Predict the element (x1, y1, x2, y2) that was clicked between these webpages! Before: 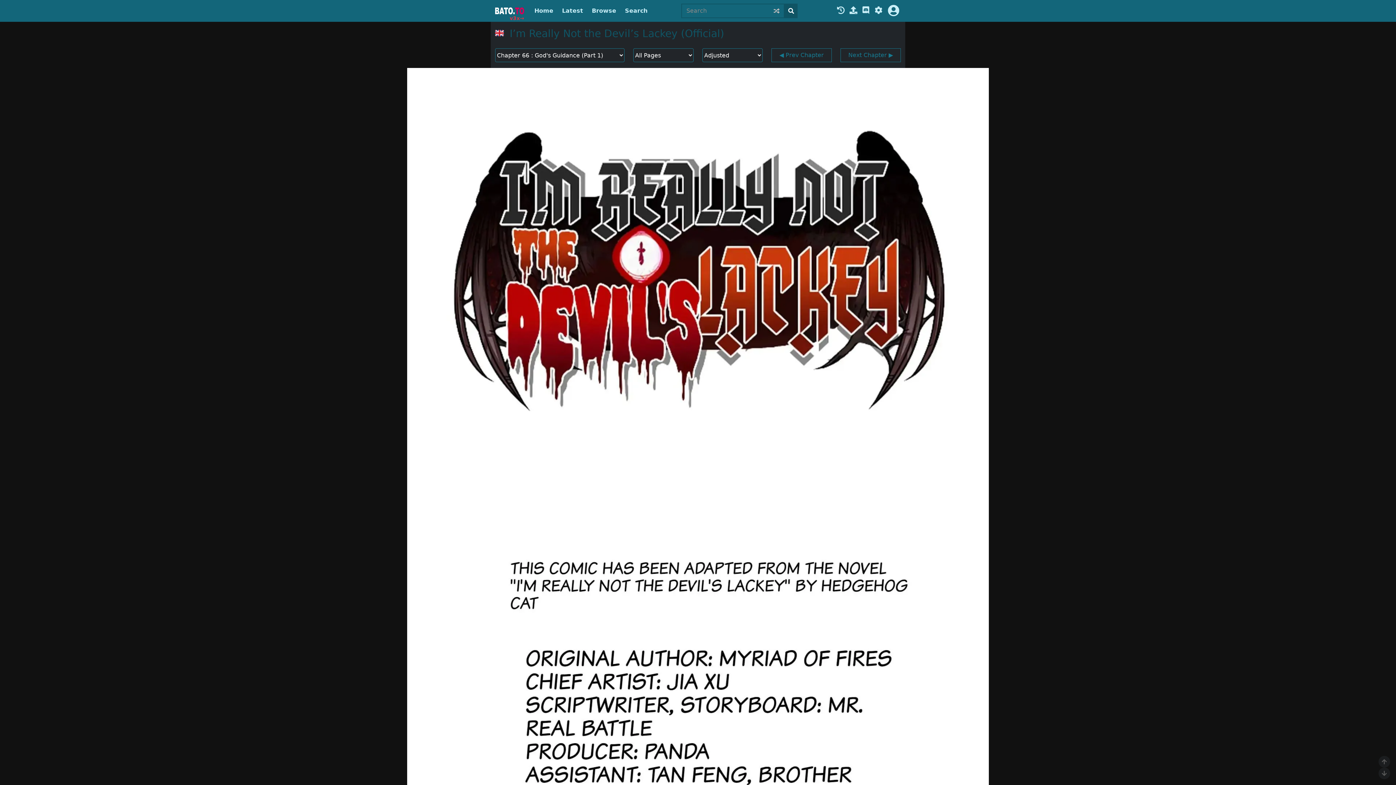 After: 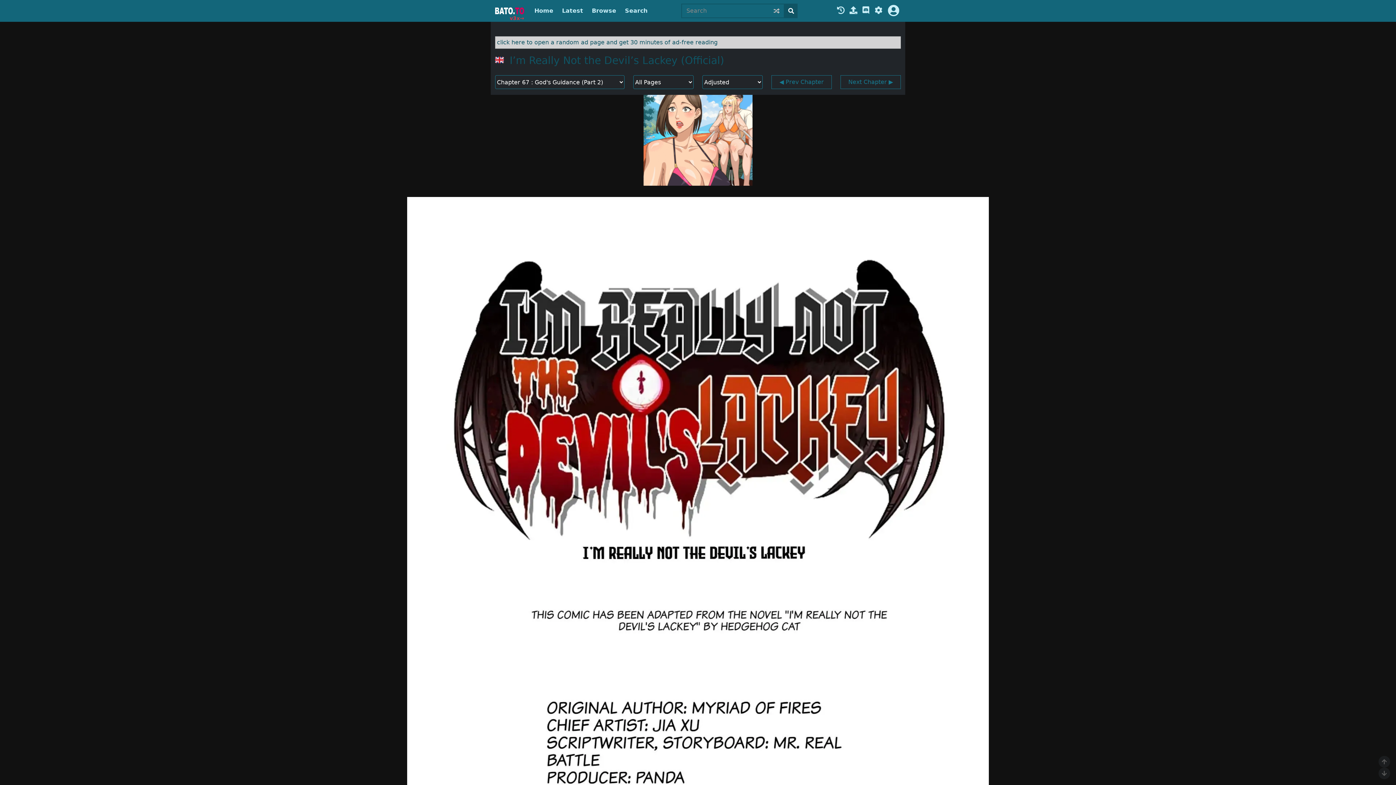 Action: bbox: (840, 48, 901, 62) label: Next Chapter ▶